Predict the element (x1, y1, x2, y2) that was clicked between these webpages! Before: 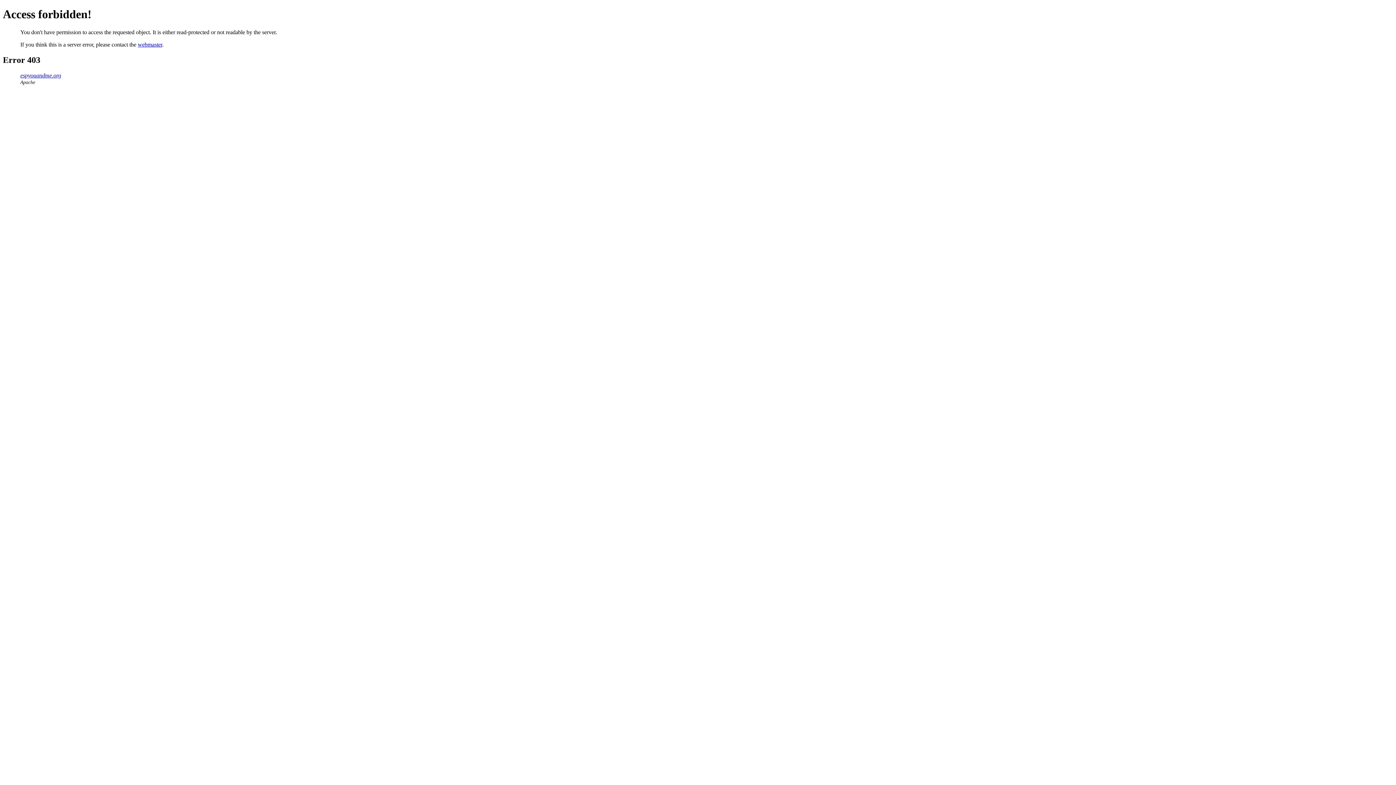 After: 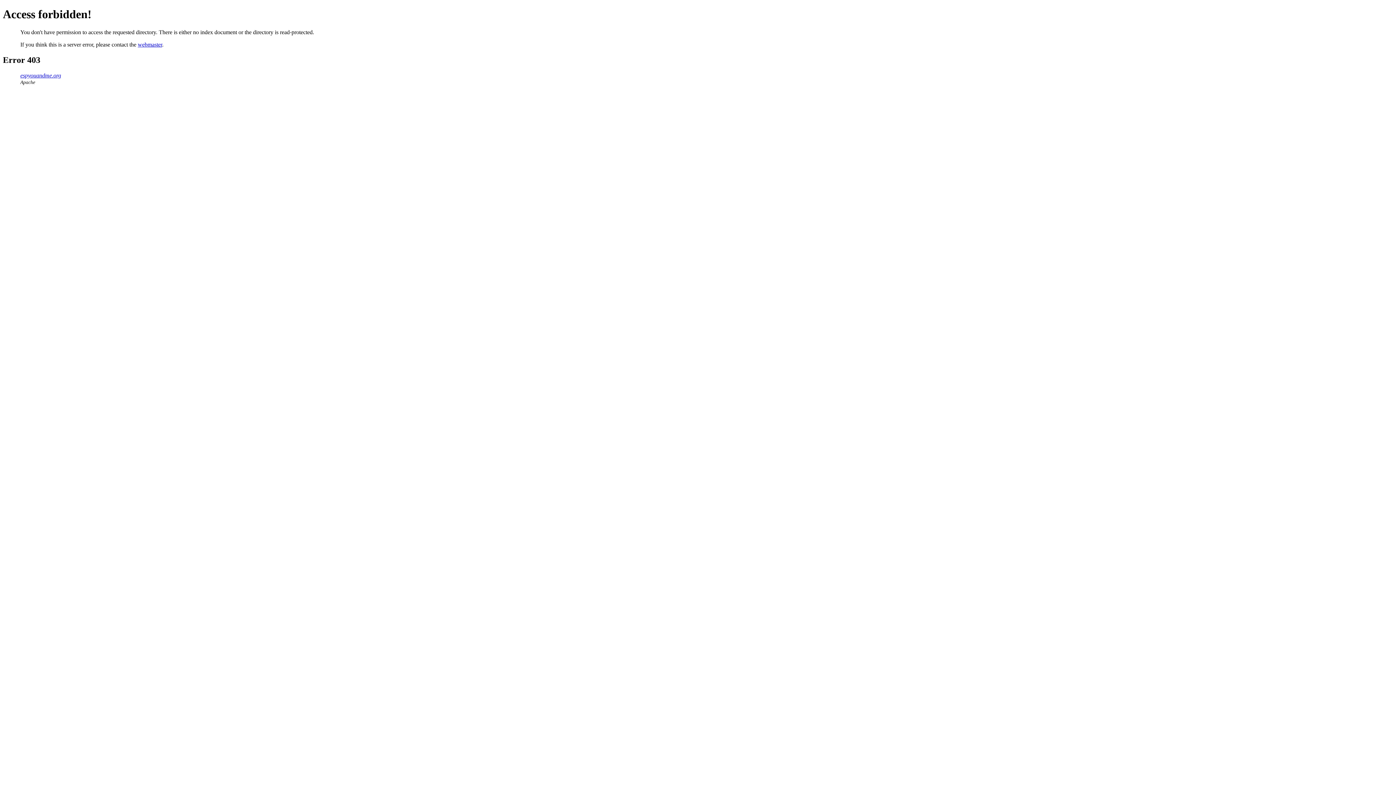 Action: label: espyouandme.org bbox: (20, 72, 61, 78)